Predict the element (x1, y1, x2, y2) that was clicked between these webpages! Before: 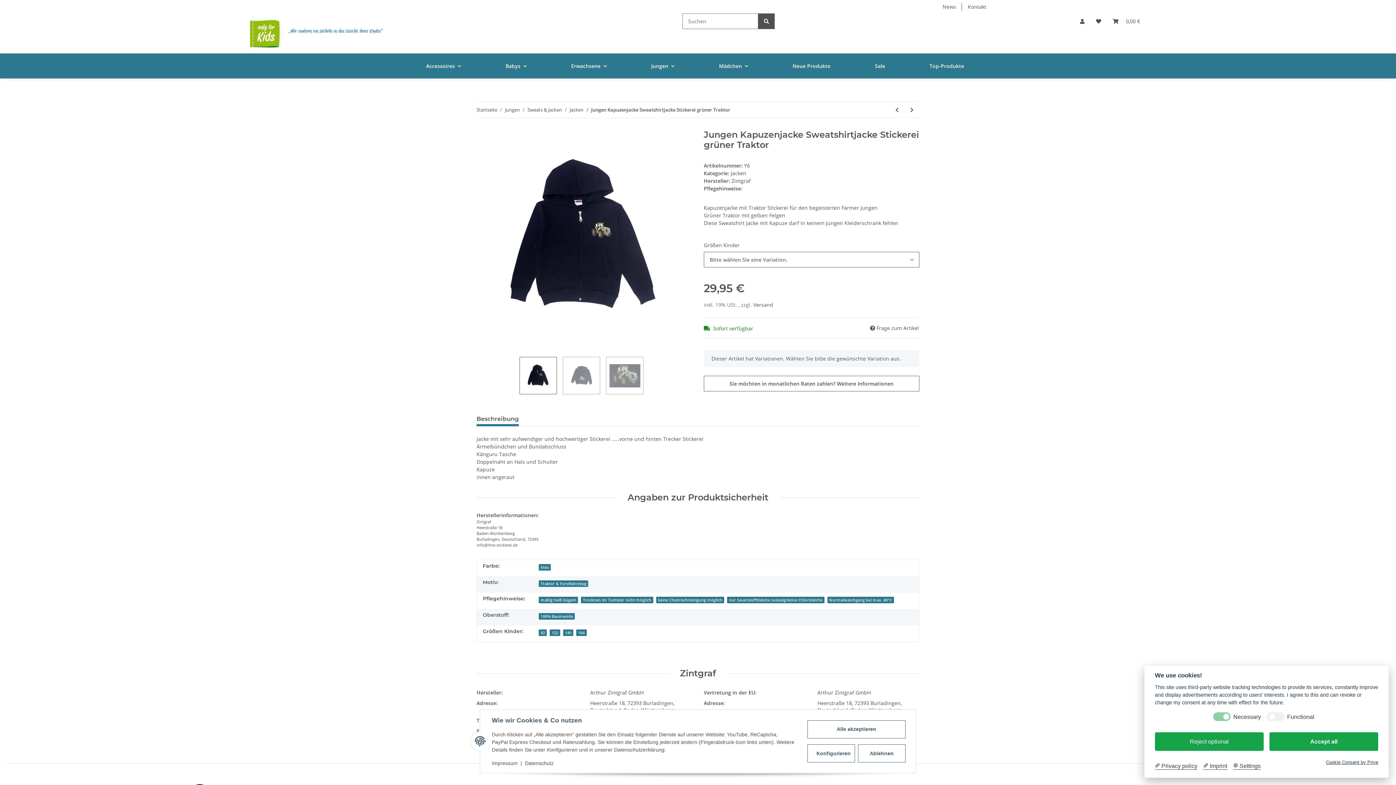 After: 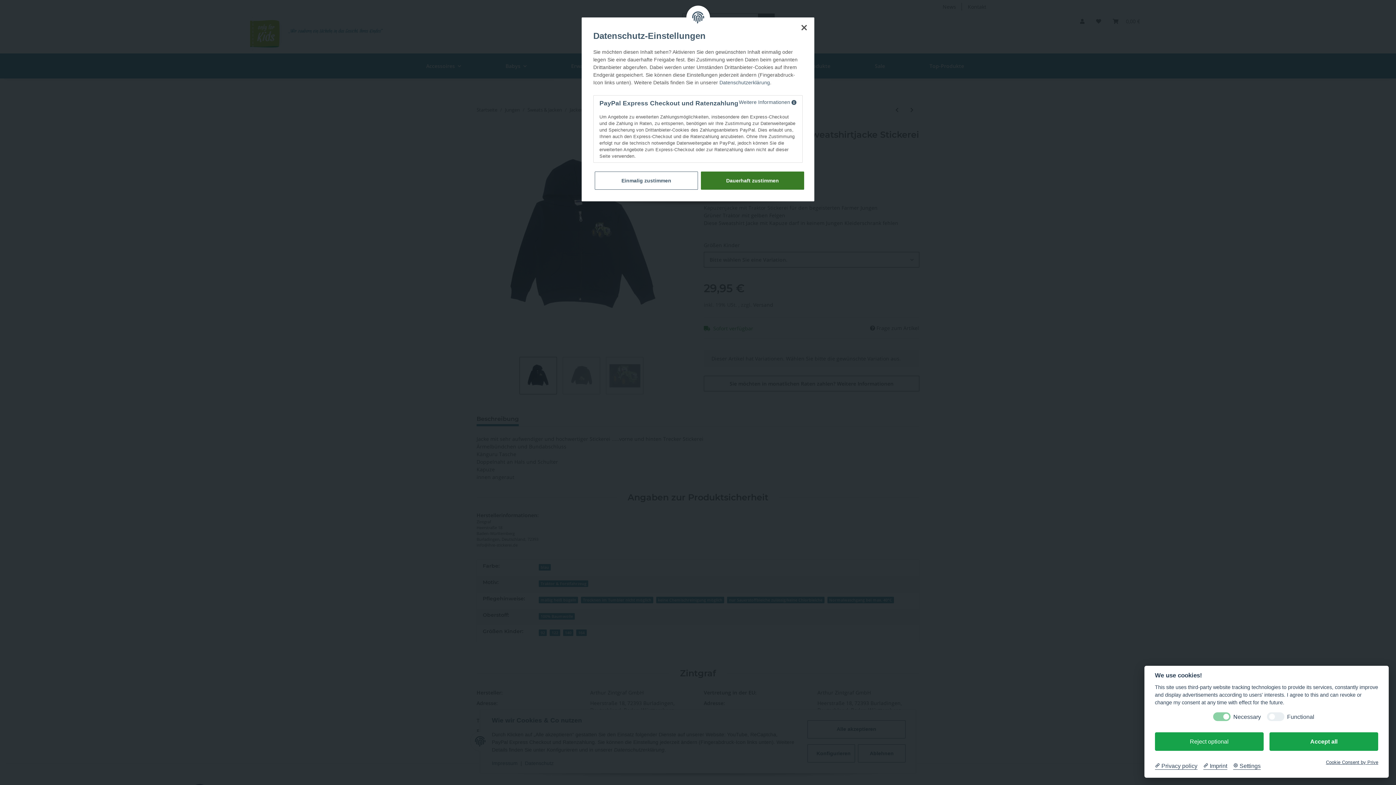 Action: bbox: (704, 375, 919, 391) label: Sie möchten in monatlichen Raten zahlen? Weitere Informationen